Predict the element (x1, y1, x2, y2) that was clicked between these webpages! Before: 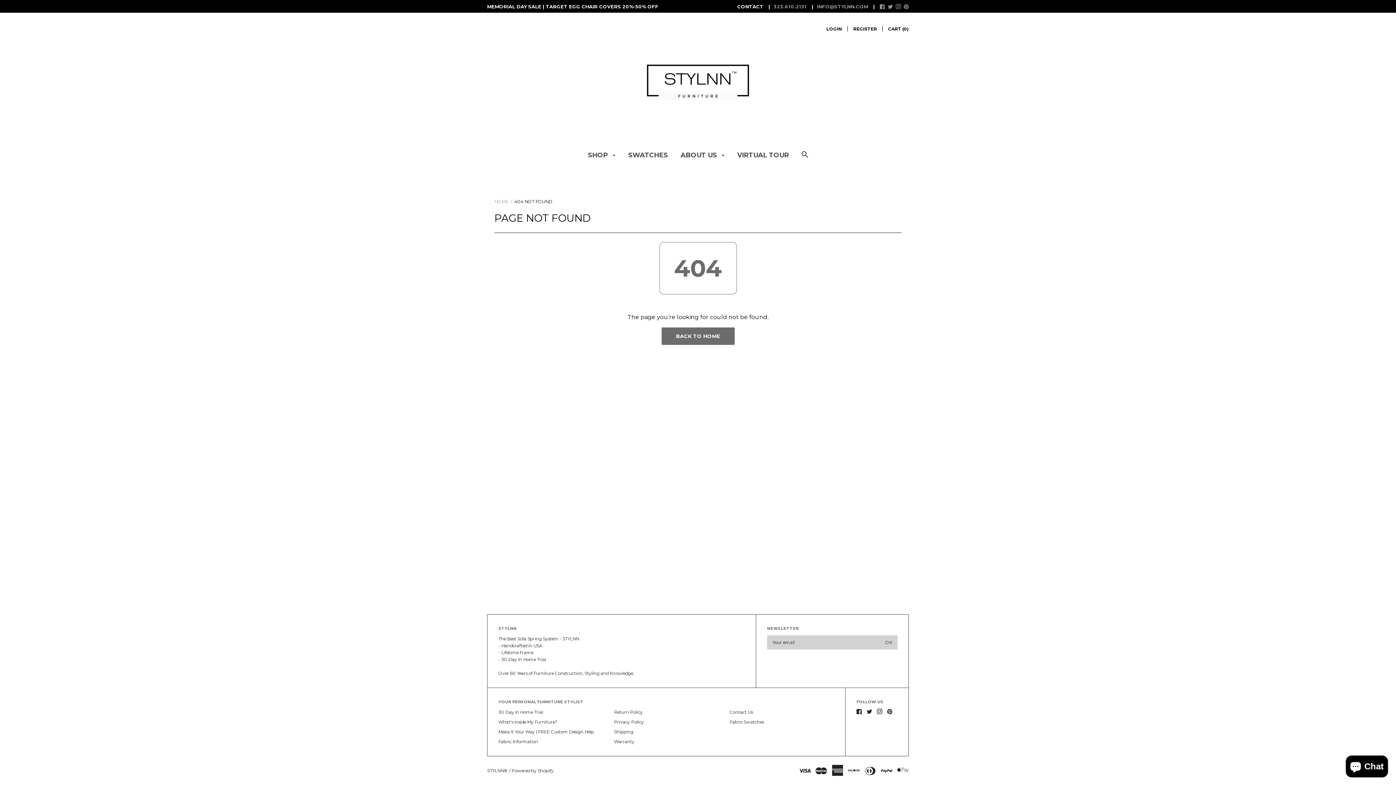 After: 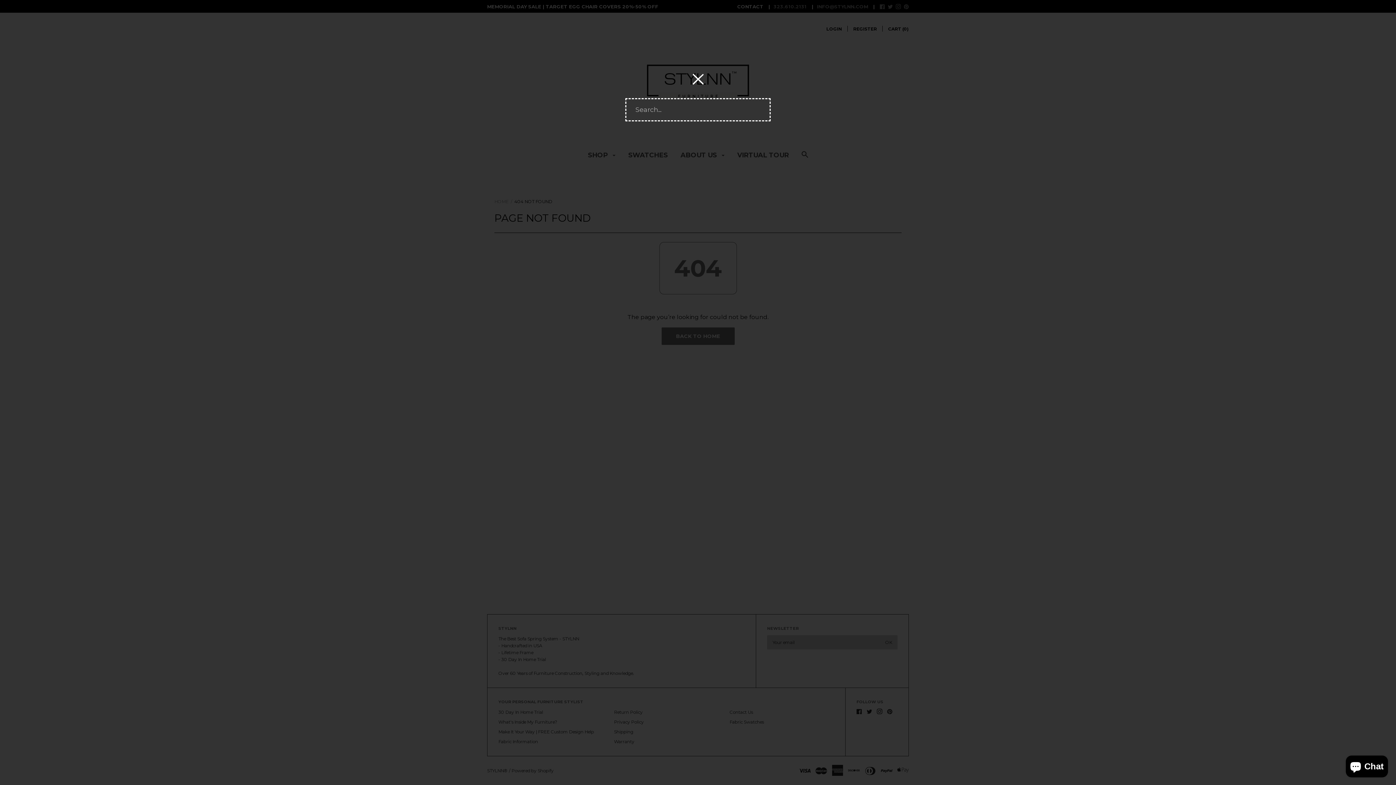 Action: bbox: (801, 151, 808, 164)